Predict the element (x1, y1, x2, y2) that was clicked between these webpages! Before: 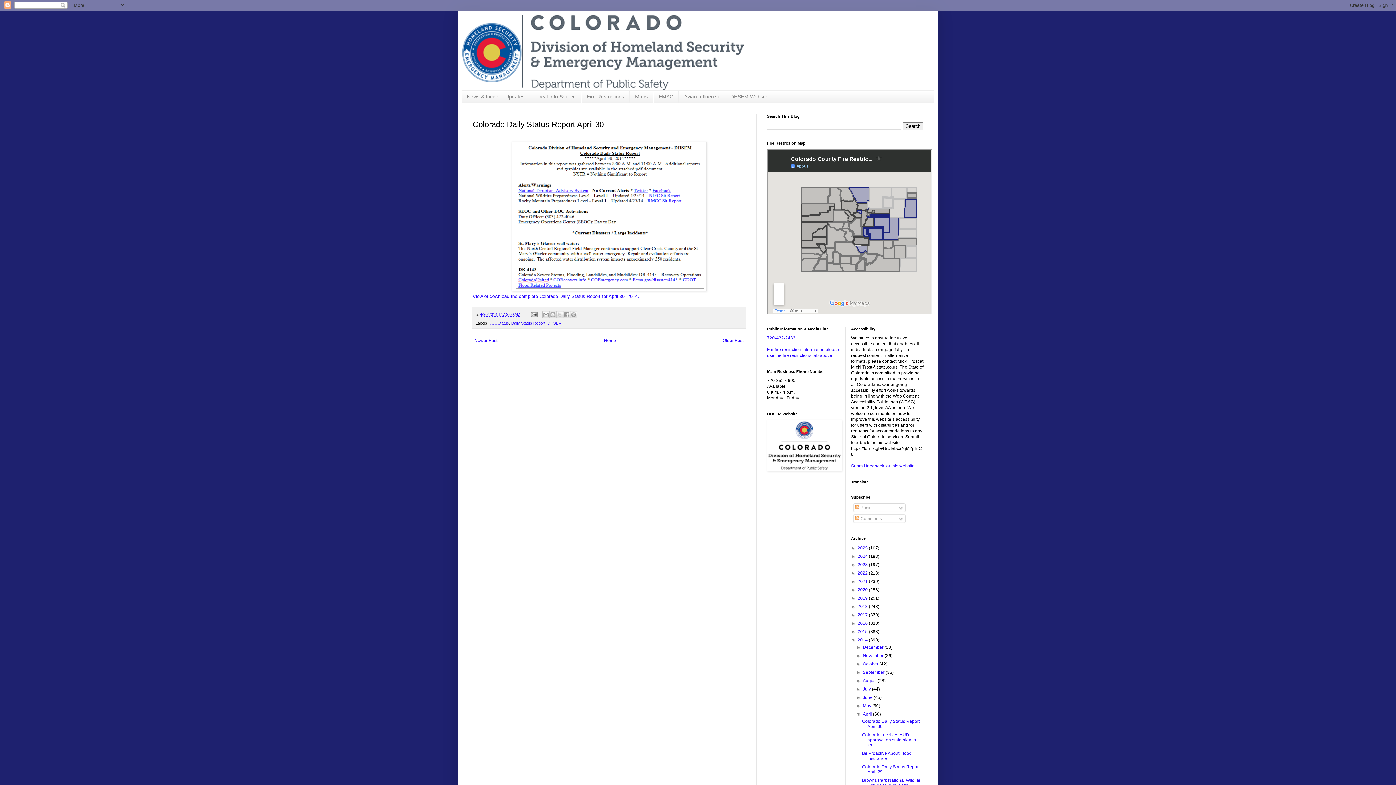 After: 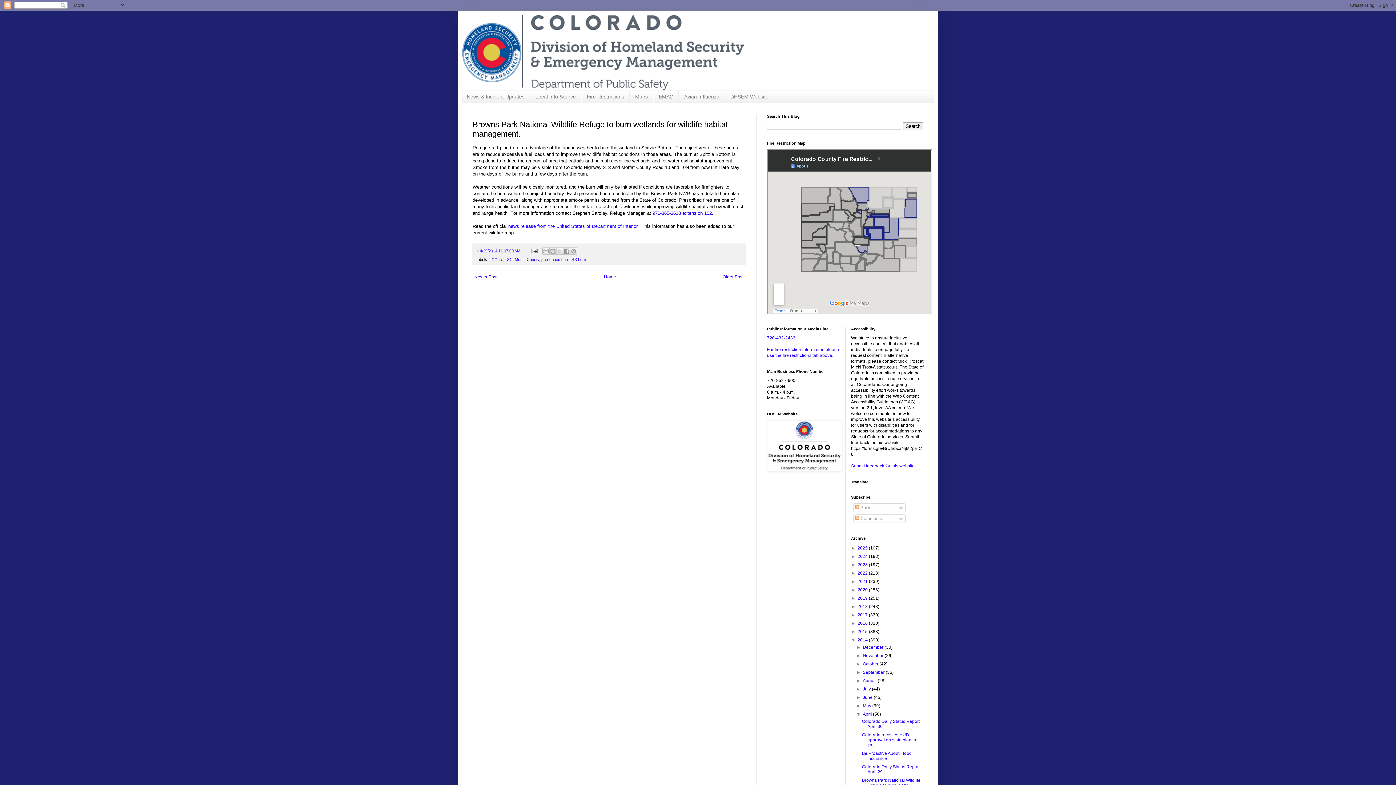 Action: label: Browns Park National Wildlife Refuge to burn wetla... bbox: (862, 778, 920, 788)